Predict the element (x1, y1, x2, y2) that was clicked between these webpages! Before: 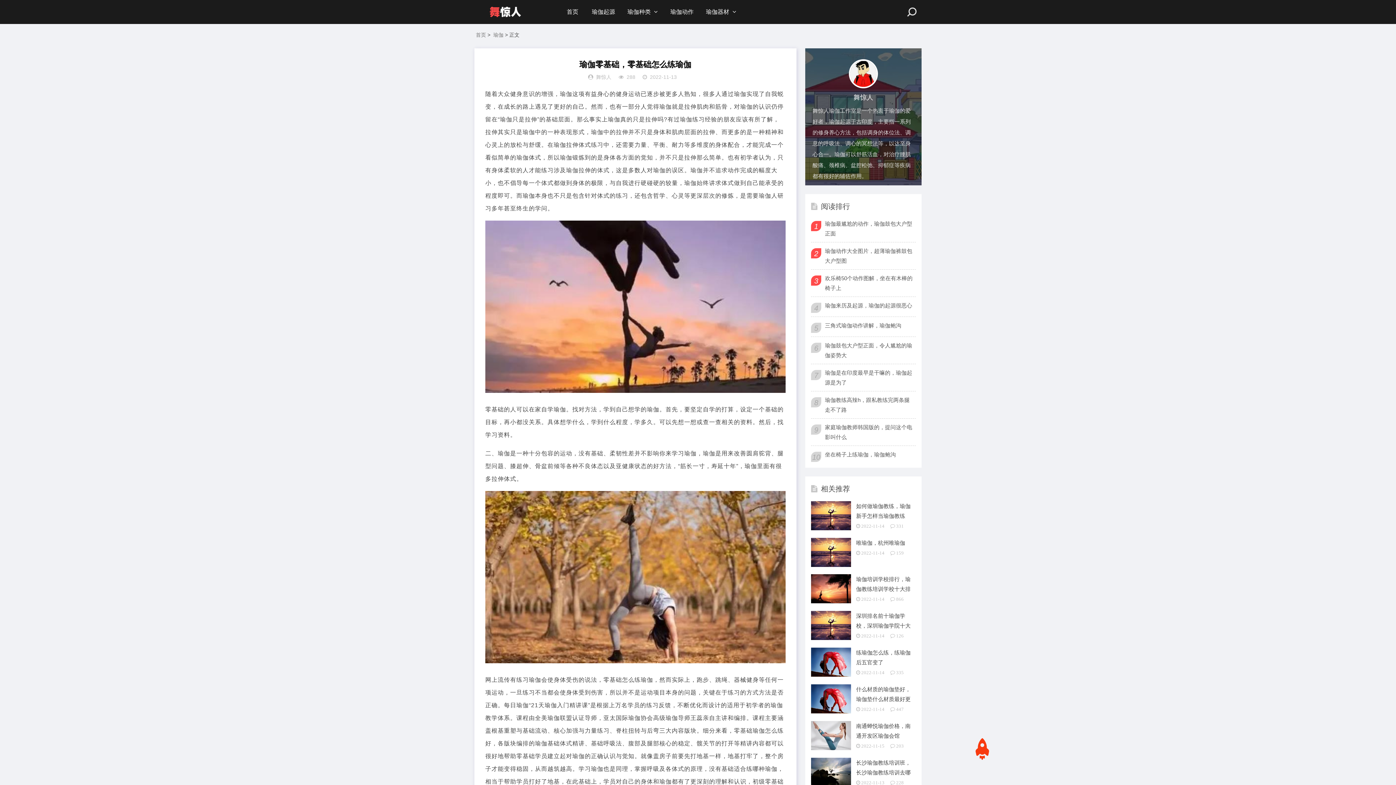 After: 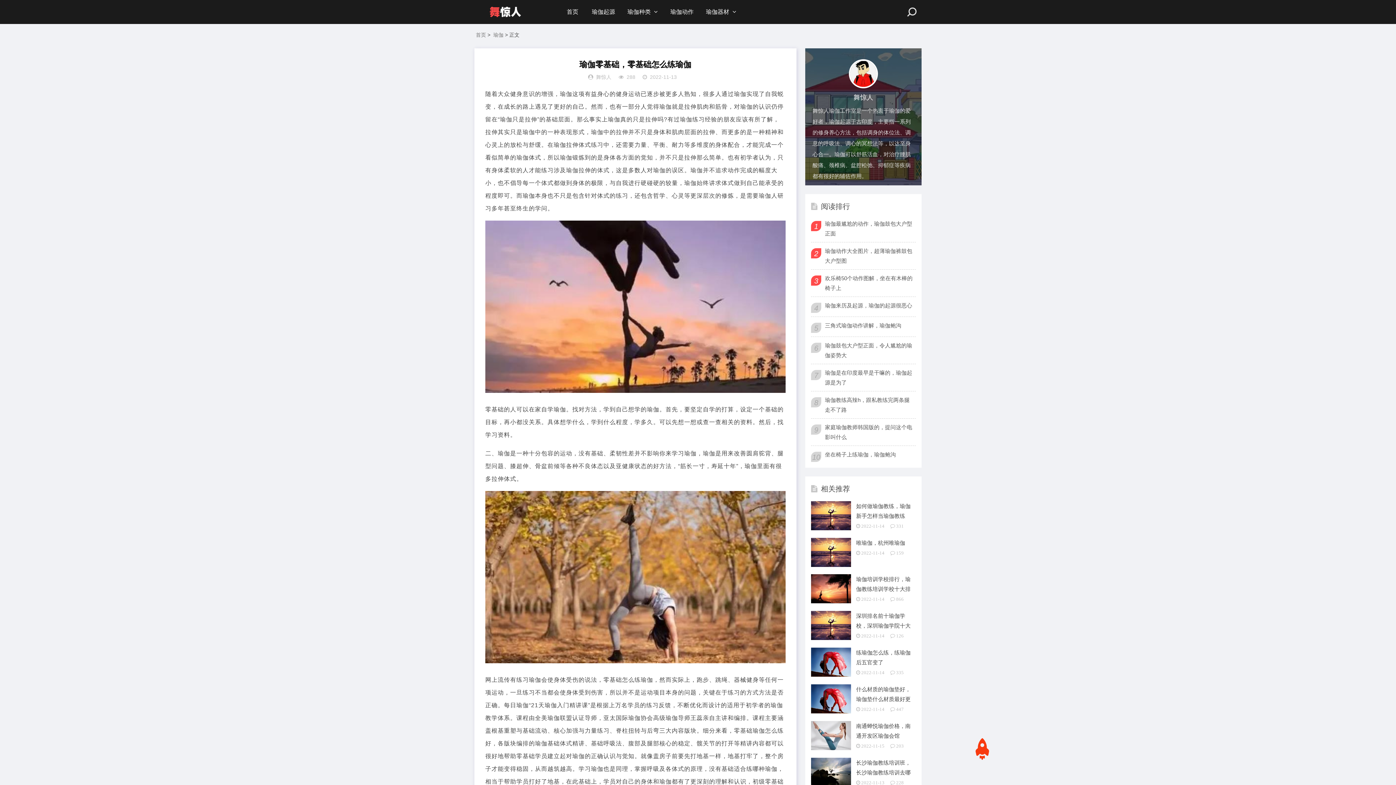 Action: label: 舞惊人 bbox: (805, 91, 921, 101)